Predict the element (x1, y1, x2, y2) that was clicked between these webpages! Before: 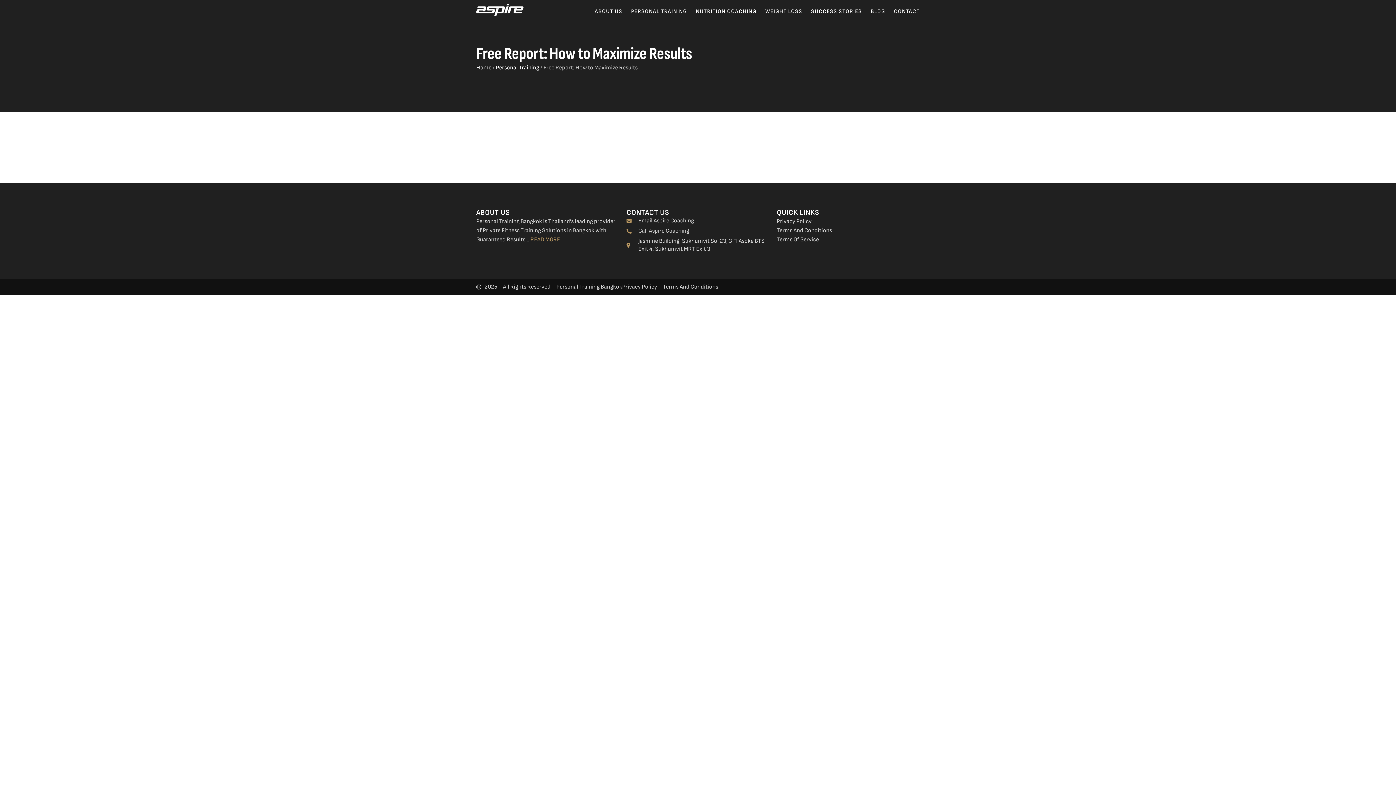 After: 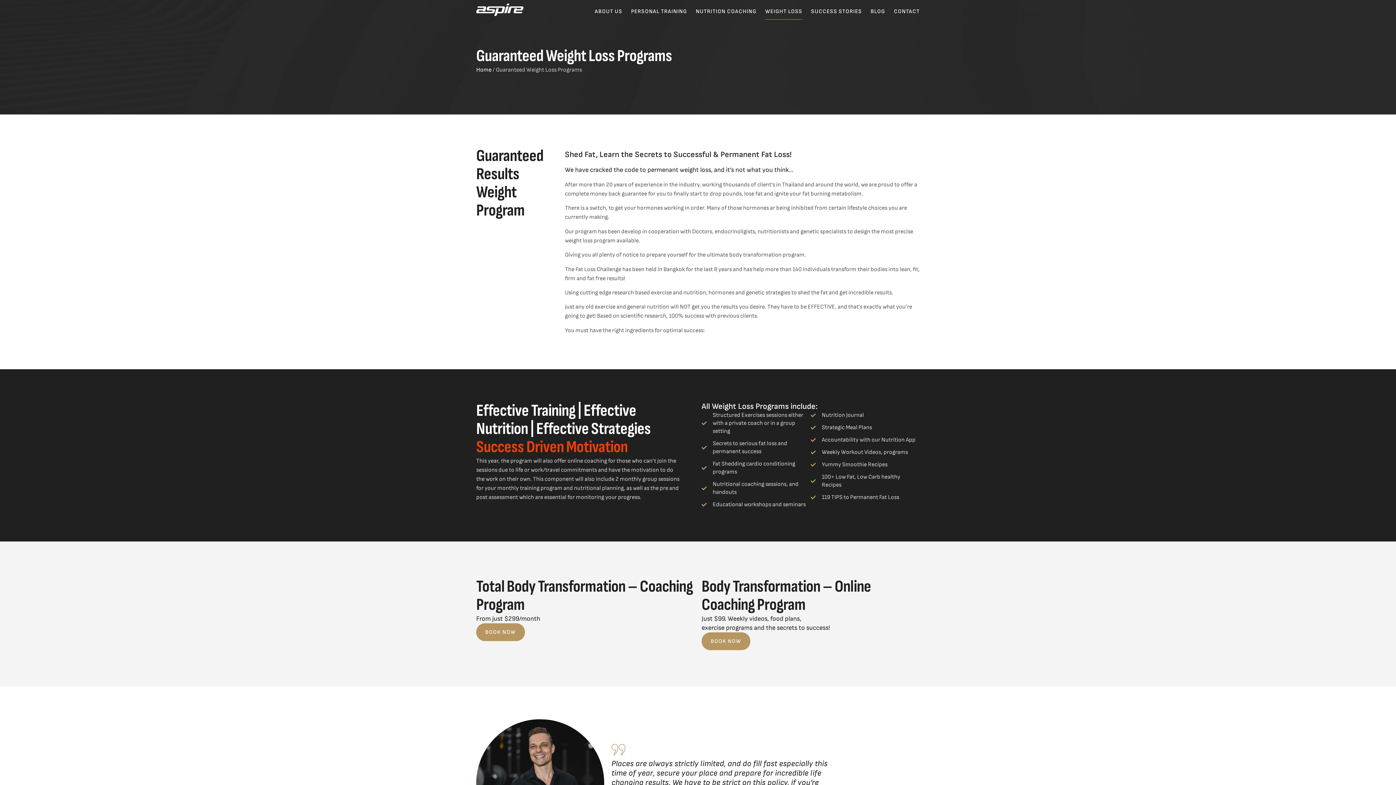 Action: bbox: (765, 3, 802, 19) label: WEIGHT LOSS